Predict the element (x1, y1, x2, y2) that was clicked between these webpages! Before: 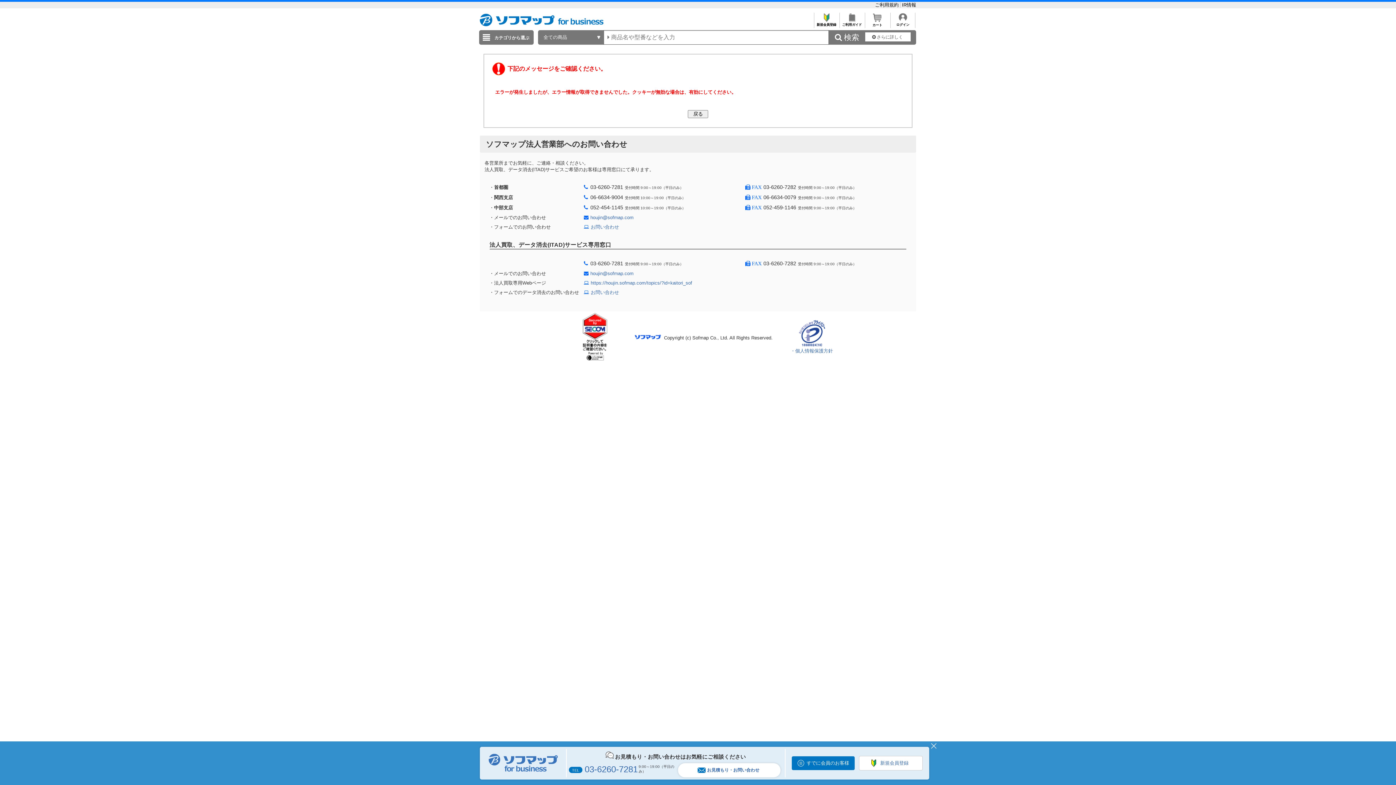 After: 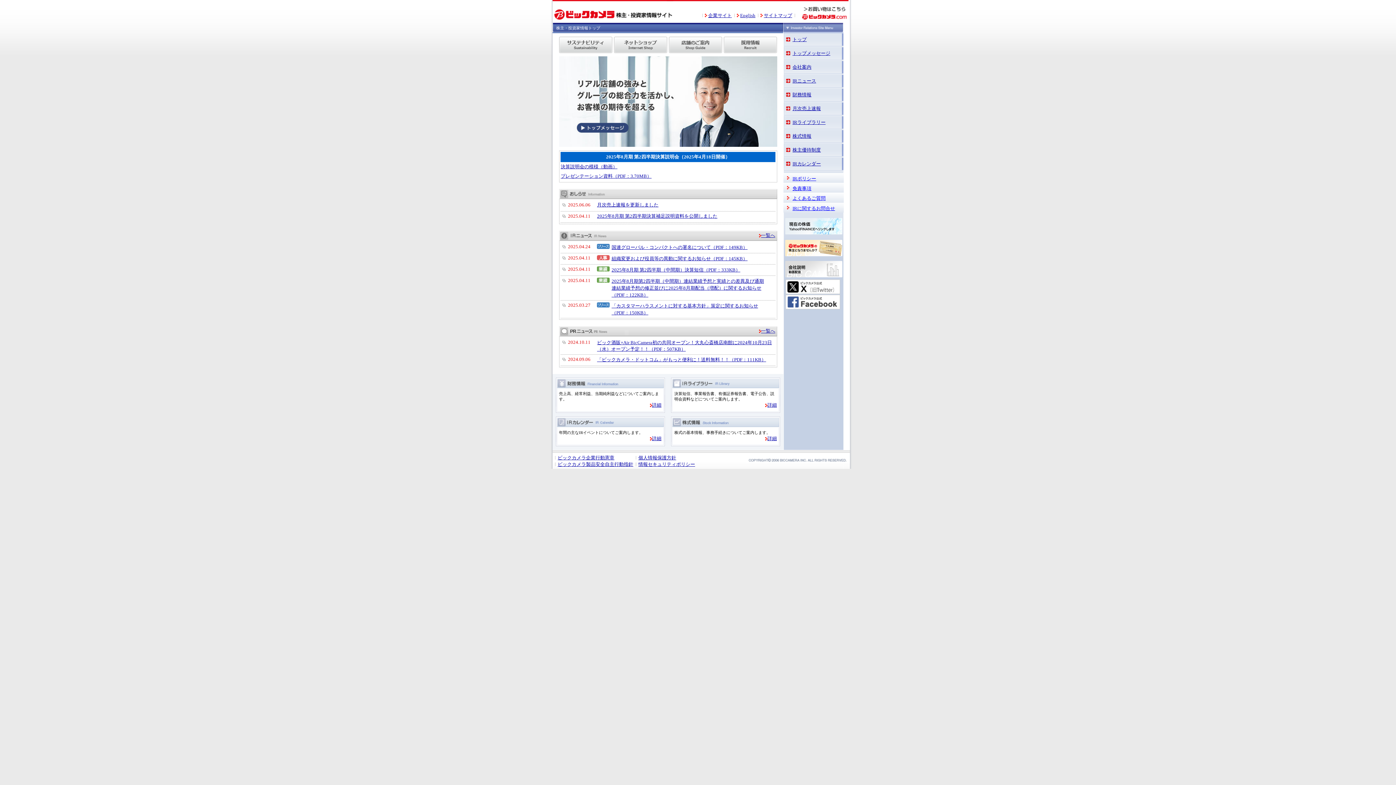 Action: label: IR情報 bbox: (902, 2, 916, 7)